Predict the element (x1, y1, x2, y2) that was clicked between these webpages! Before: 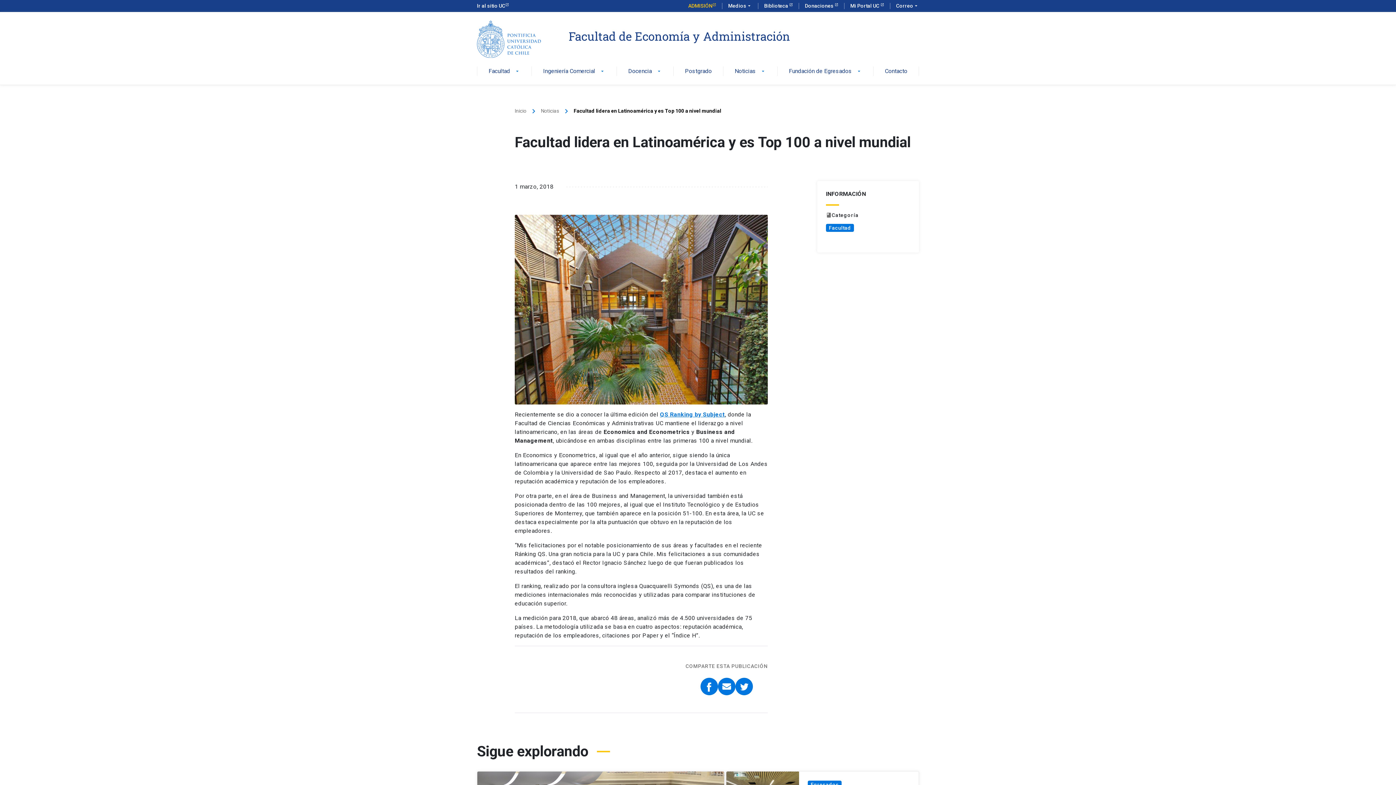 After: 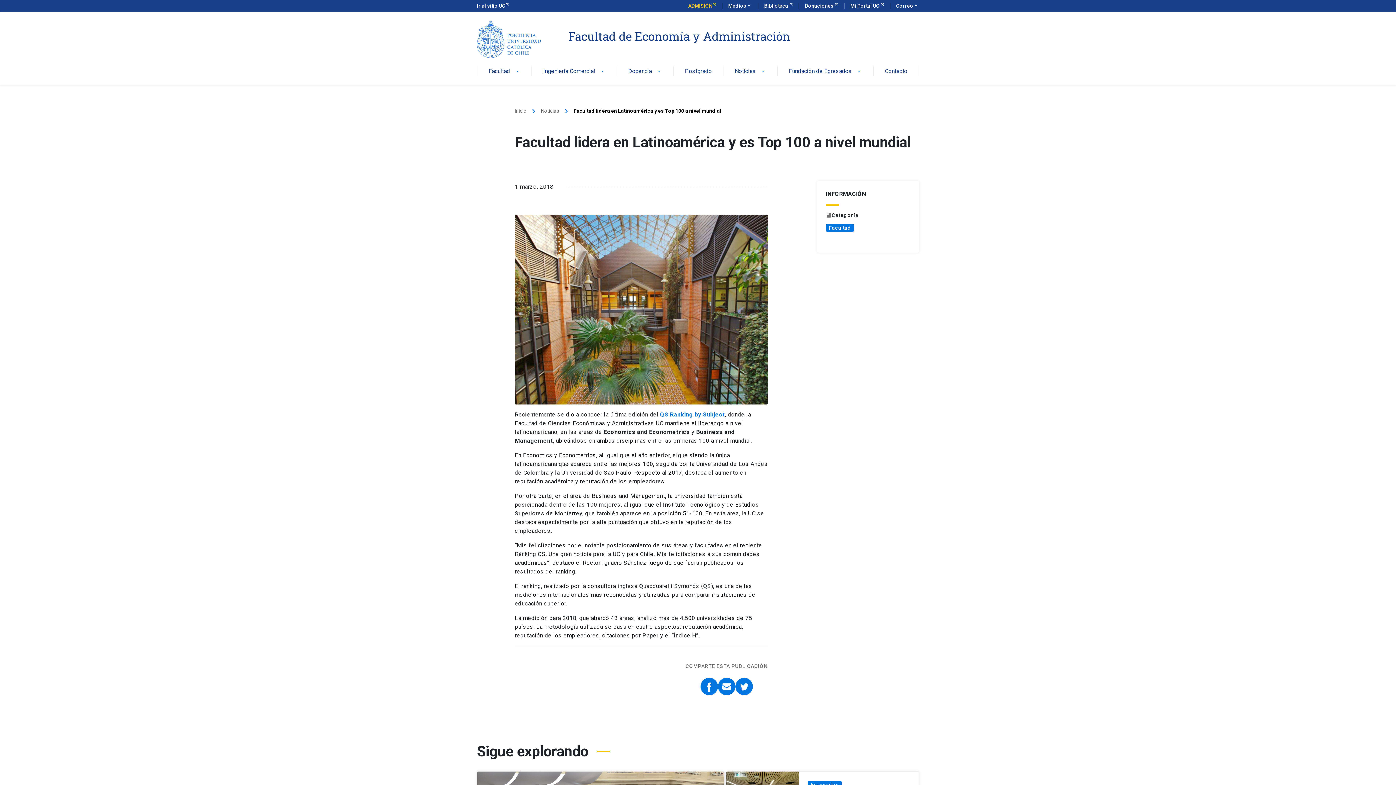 Action: bbox: (700, 678, 718, 695)